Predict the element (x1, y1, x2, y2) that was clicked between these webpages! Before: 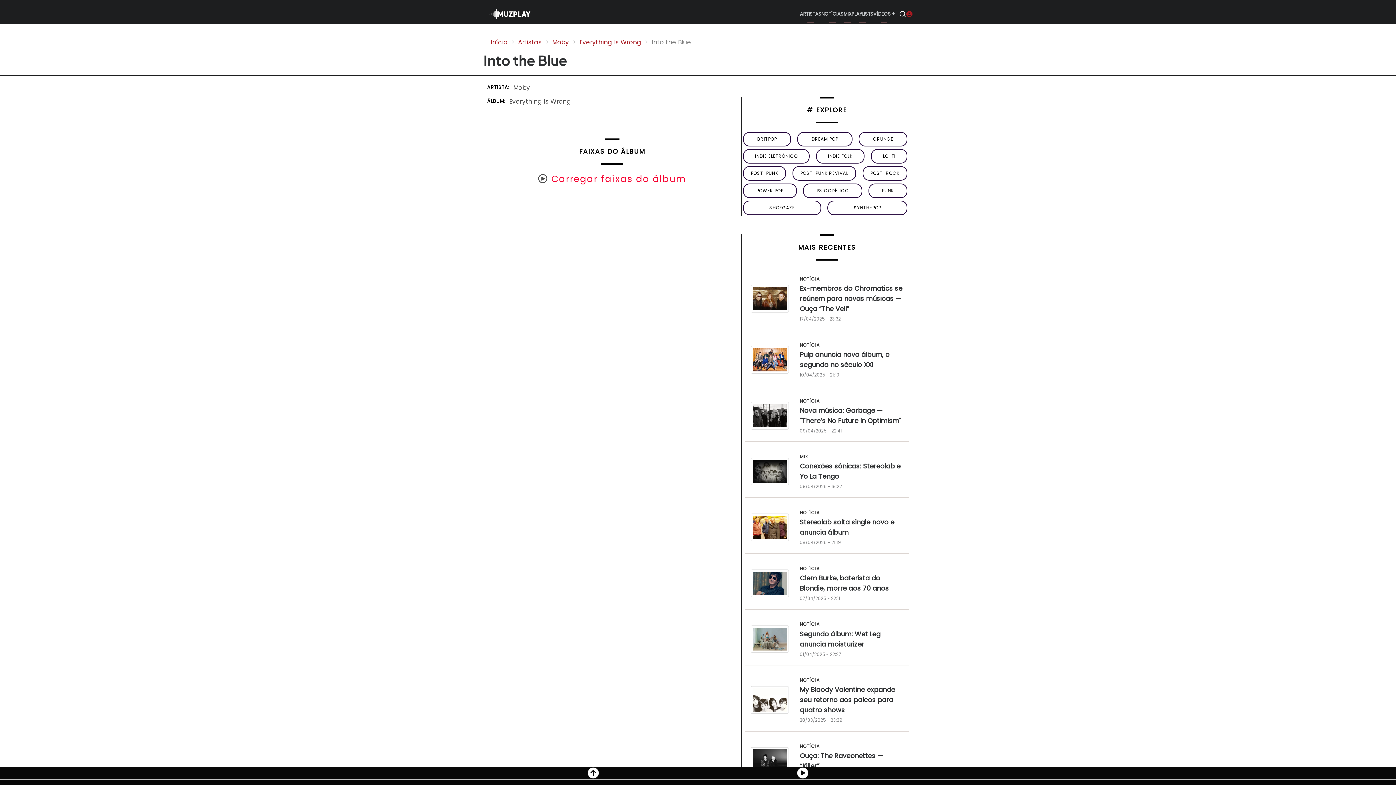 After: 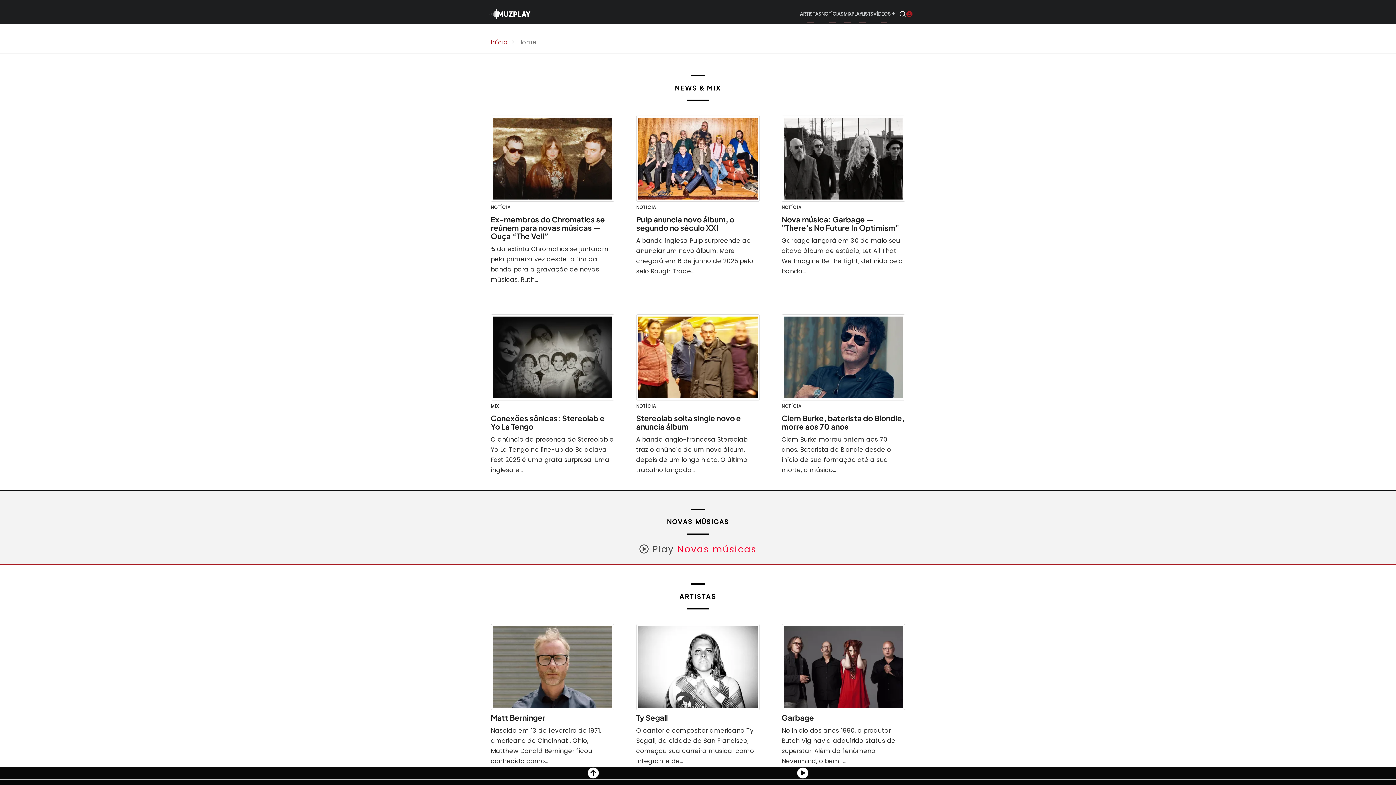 Action: bbox: (483, 9, 537, 17)